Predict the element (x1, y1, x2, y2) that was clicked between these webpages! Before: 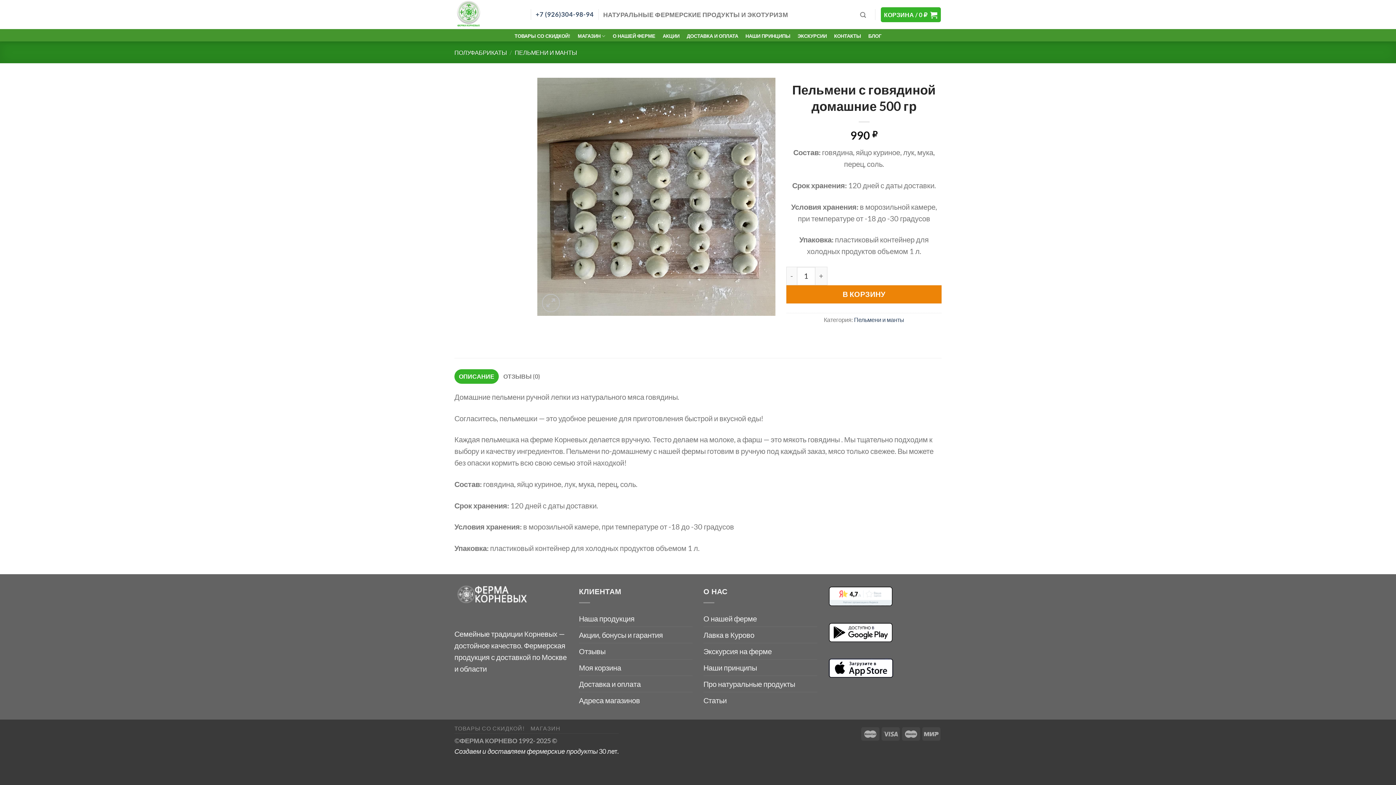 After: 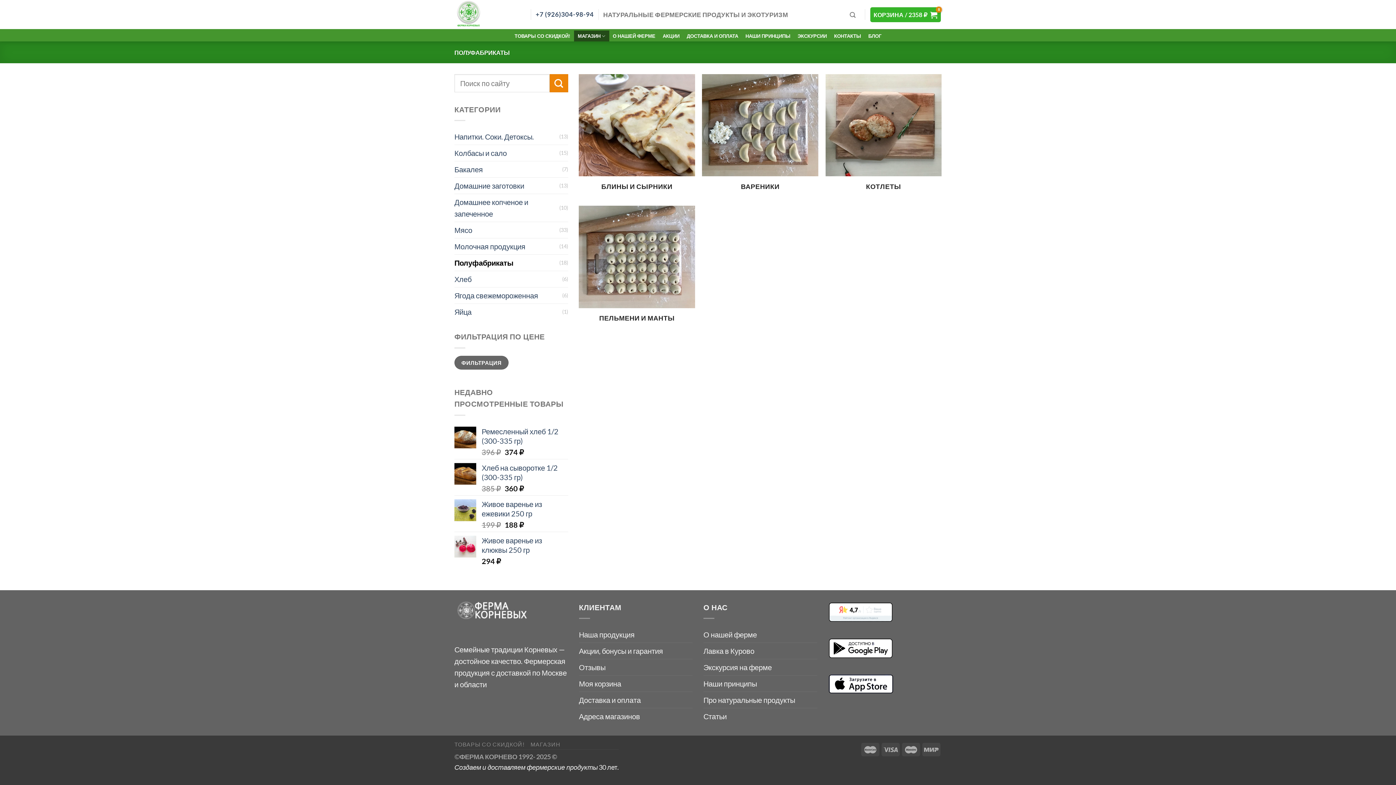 Action: label: ПОЛУФАБРИКАТЫ bbox: (454, 48, 506, 55)